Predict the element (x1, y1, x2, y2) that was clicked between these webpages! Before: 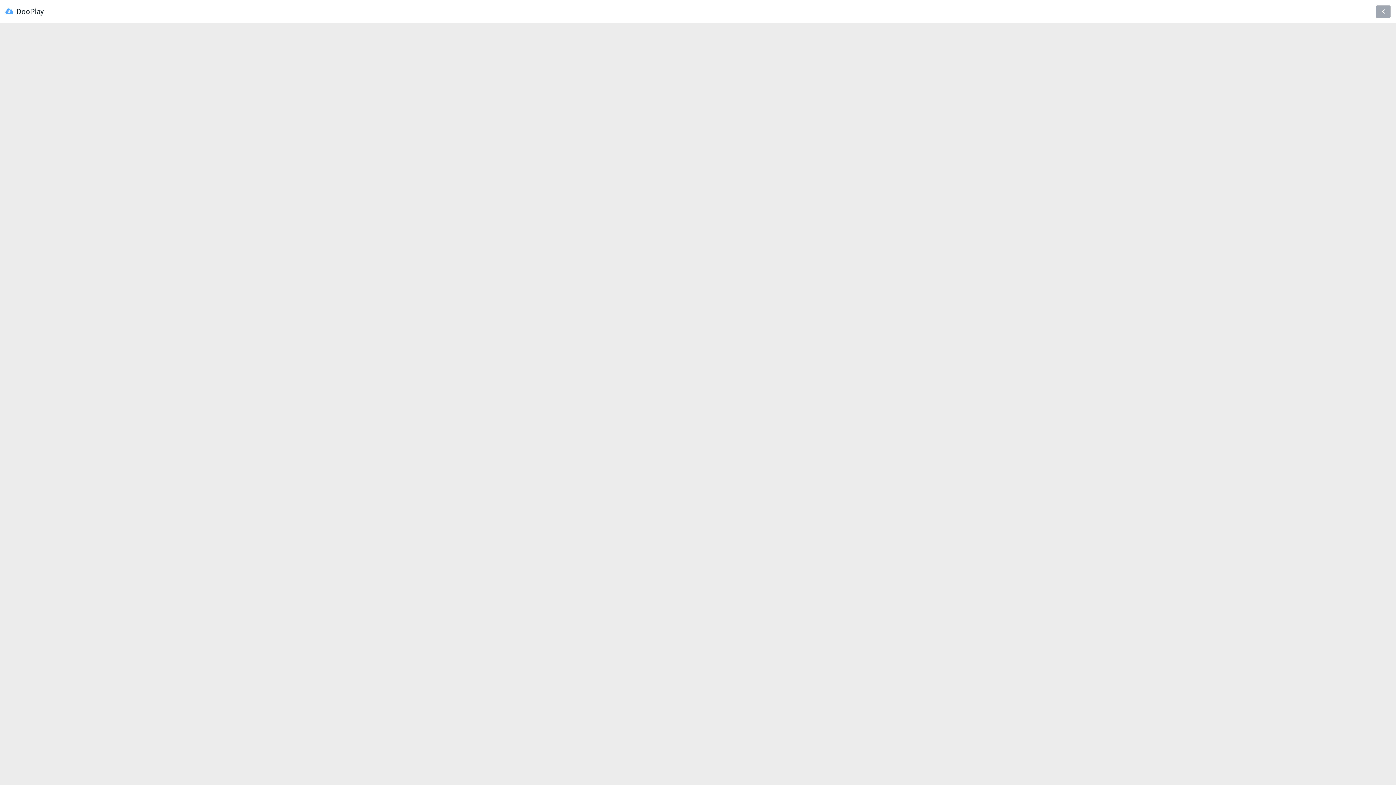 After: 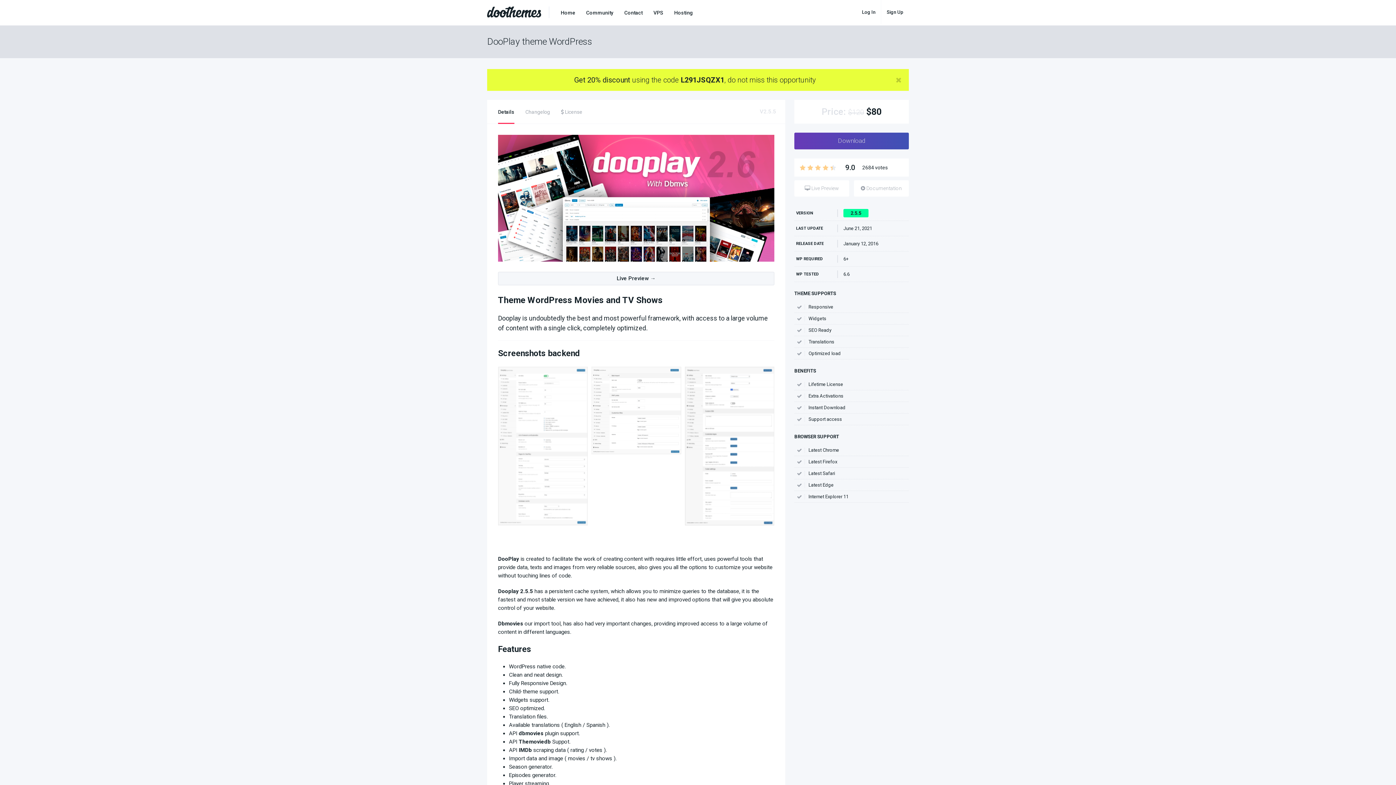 Action: bbox: (16, 7, 43, 16) label: DooPlay